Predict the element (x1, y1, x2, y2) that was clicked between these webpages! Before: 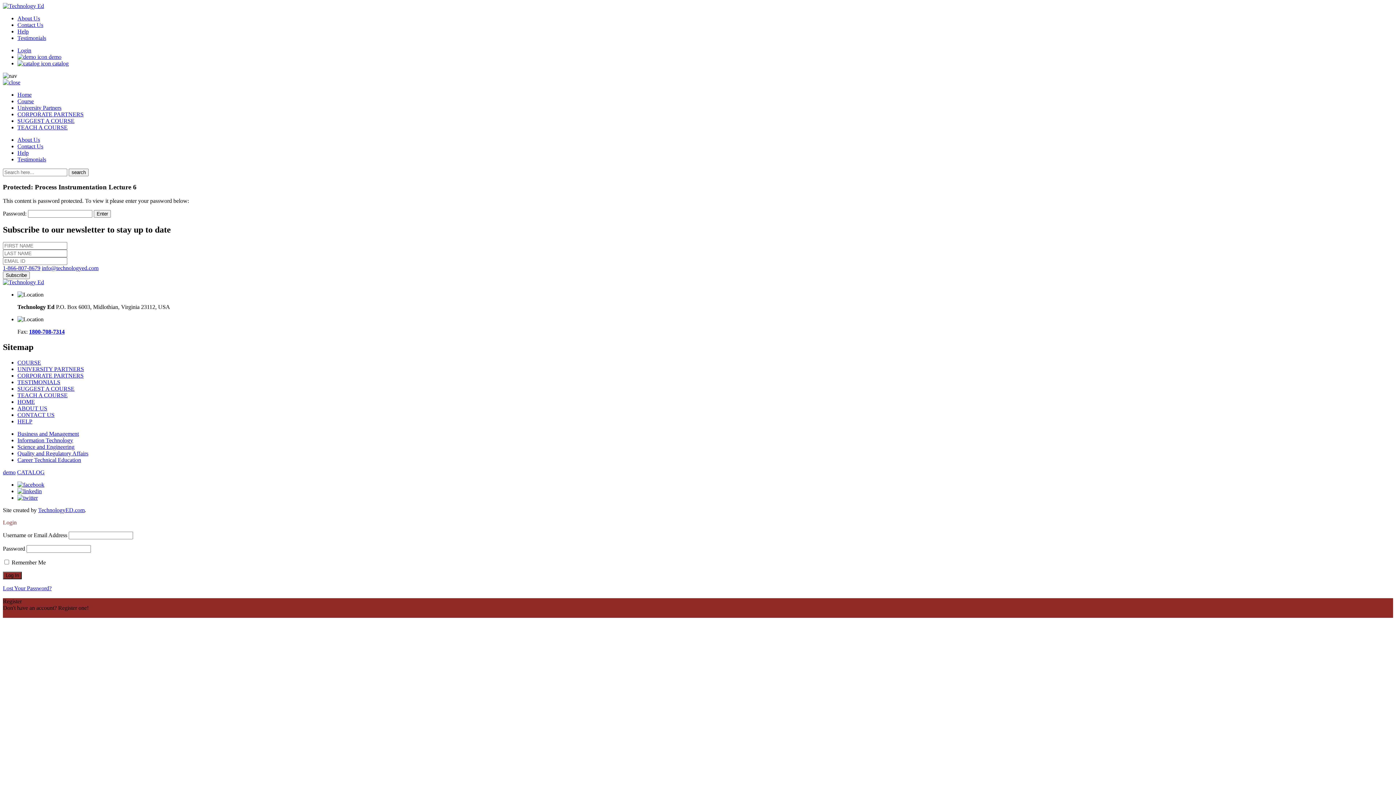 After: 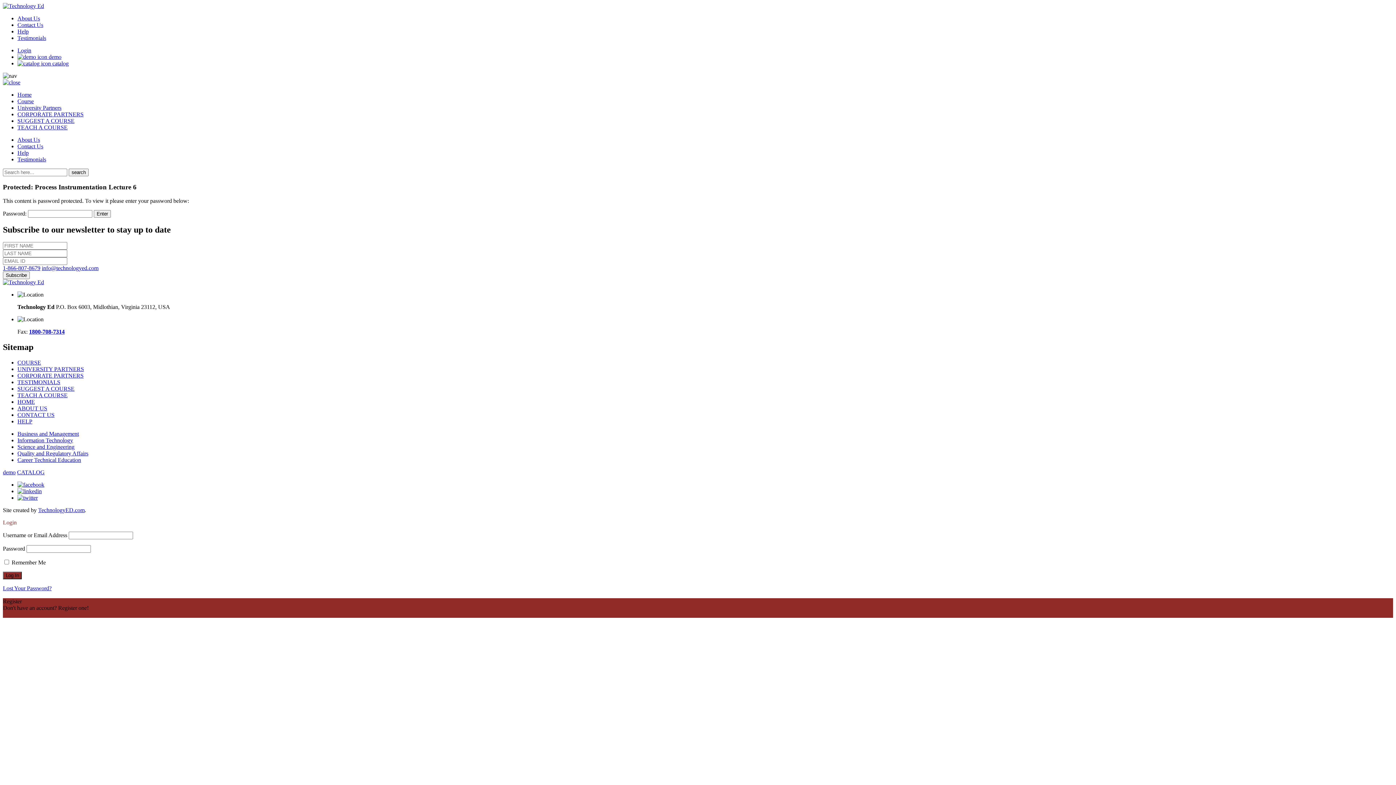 Action: bbox: (2, 72, 17, 78)